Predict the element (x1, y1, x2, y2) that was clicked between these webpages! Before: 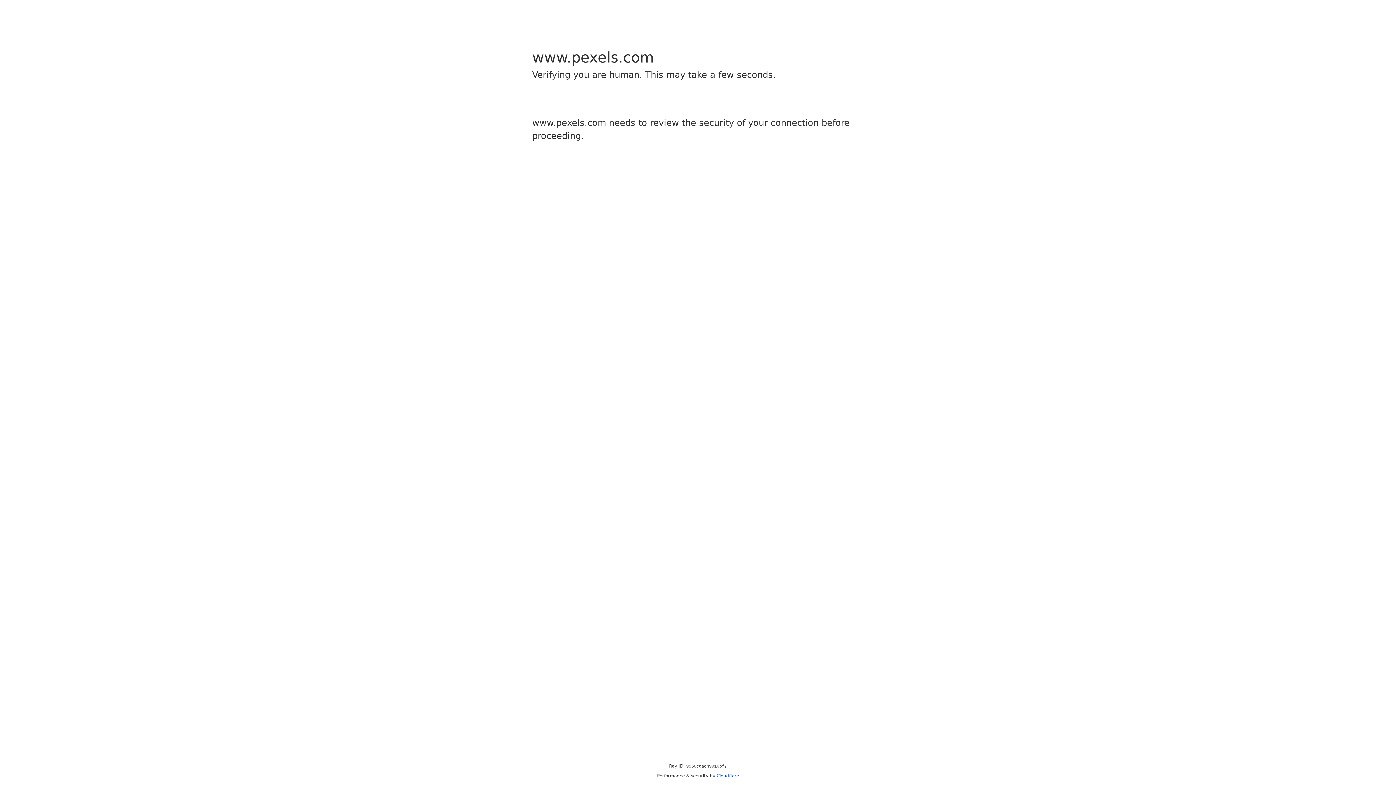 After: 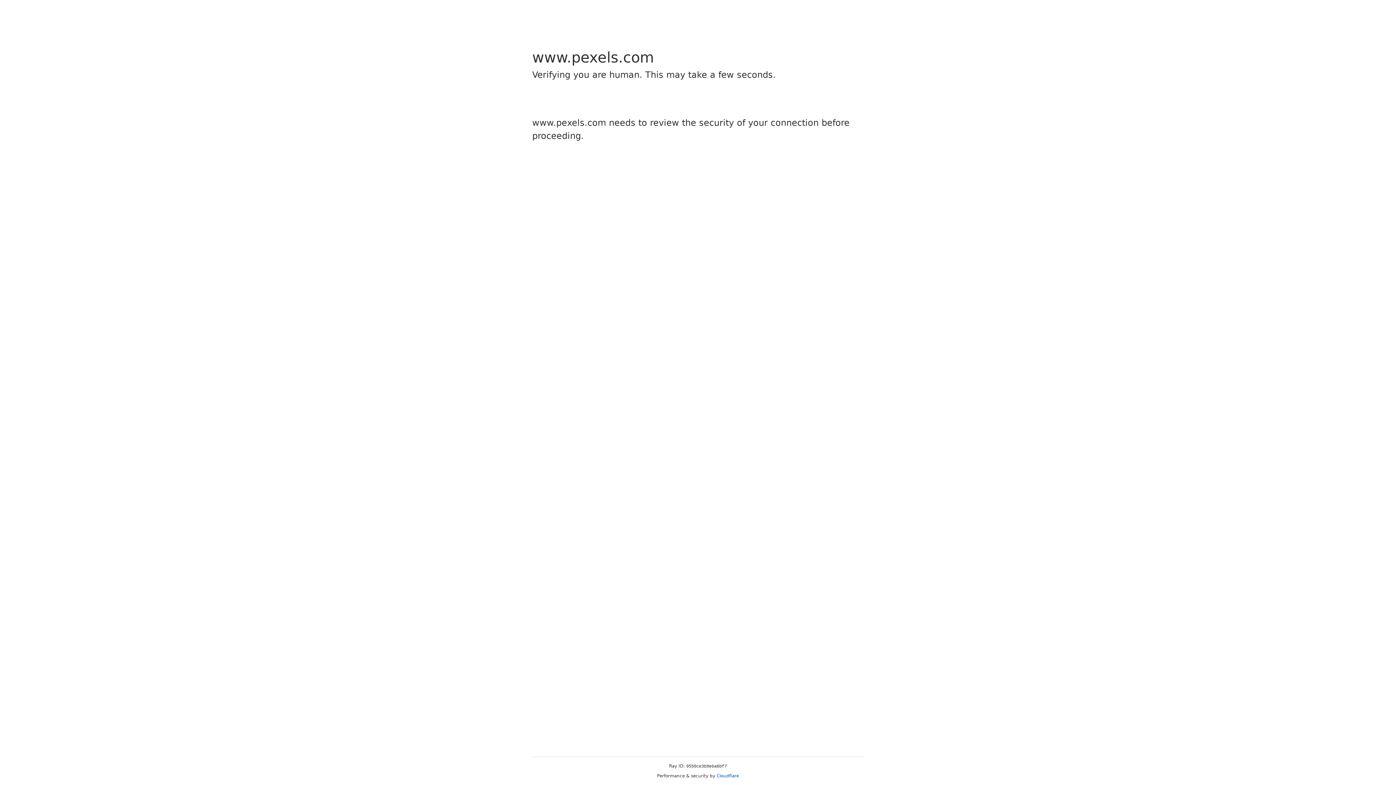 Action: label: Cloudflare bbox: (716, 773, 739, 778)